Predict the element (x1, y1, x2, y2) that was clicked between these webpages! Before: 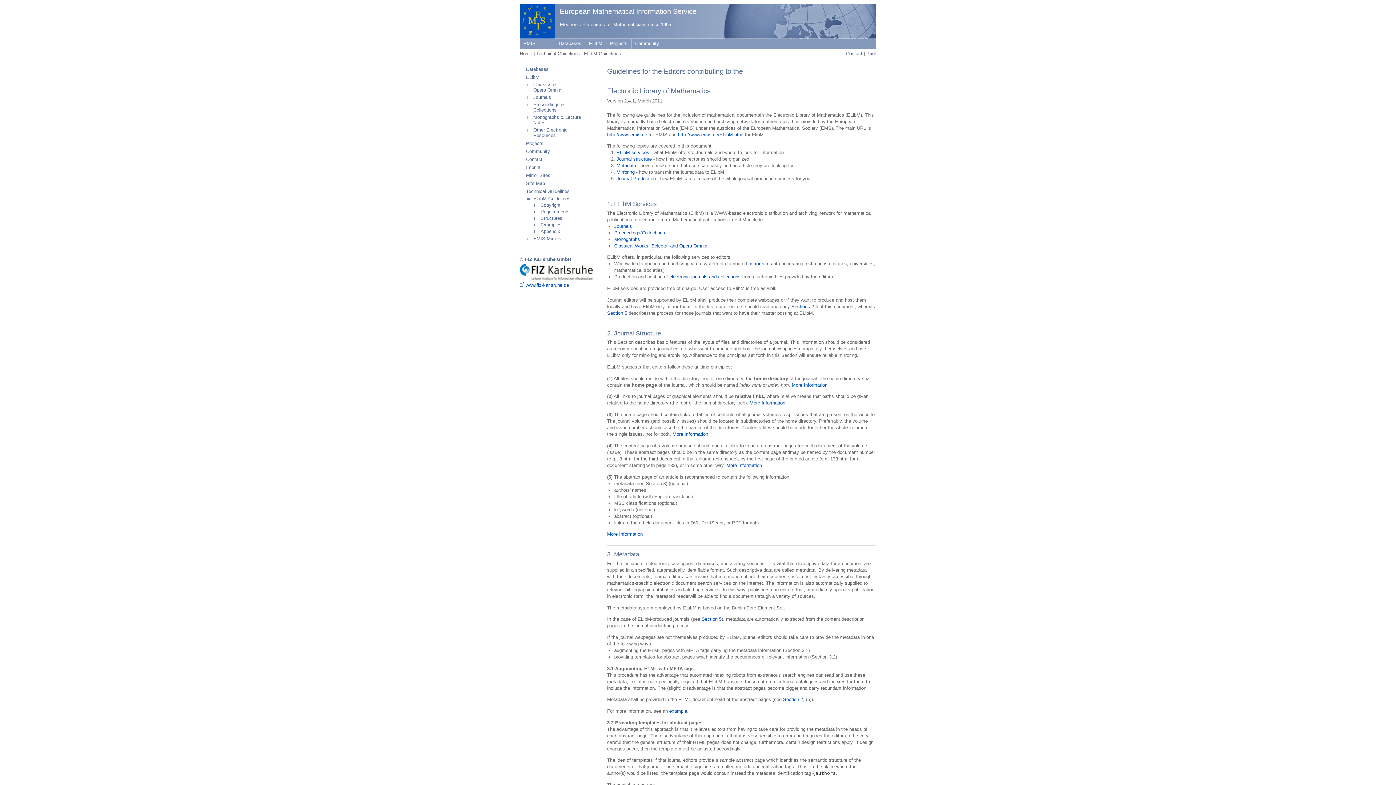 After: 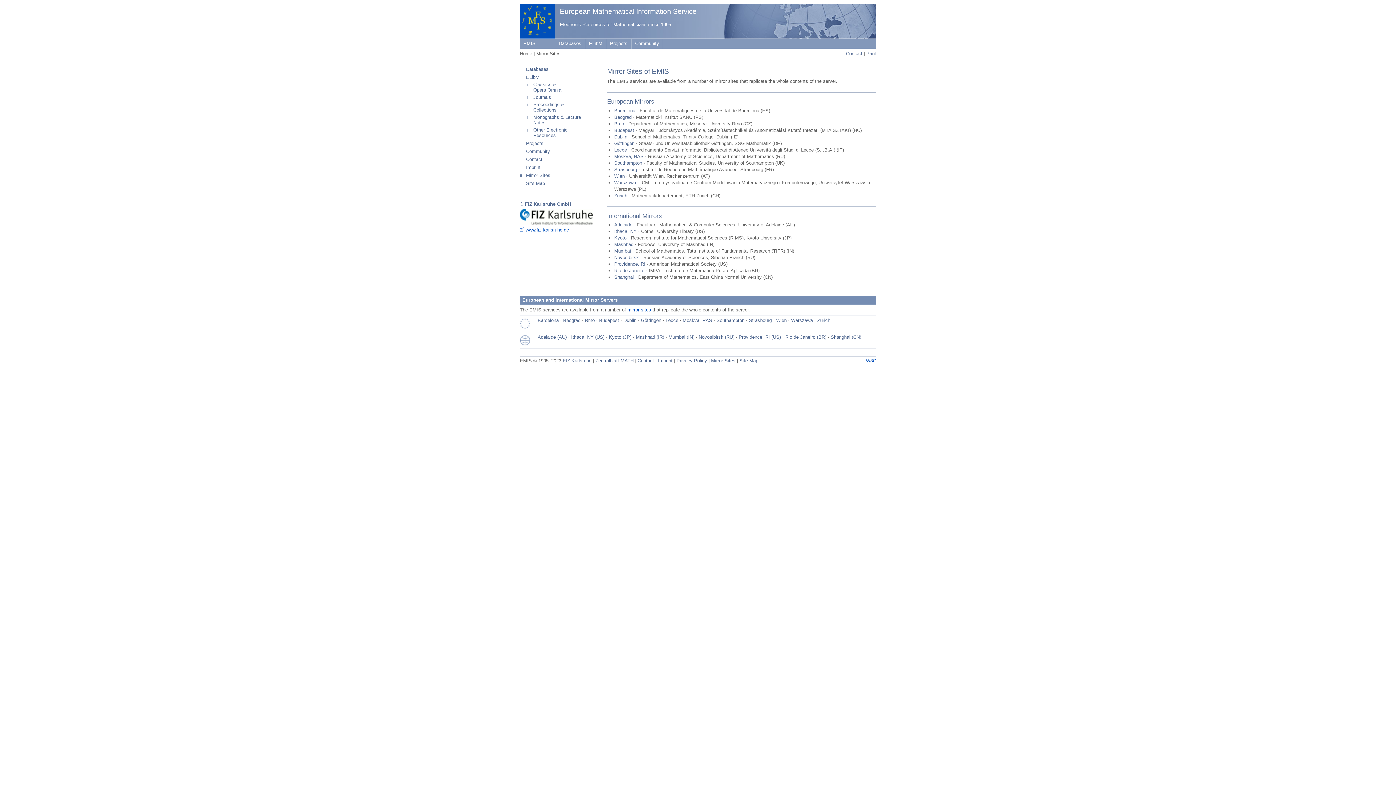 Action: label: mirror sites bbox: (748, 261, 772, 266)